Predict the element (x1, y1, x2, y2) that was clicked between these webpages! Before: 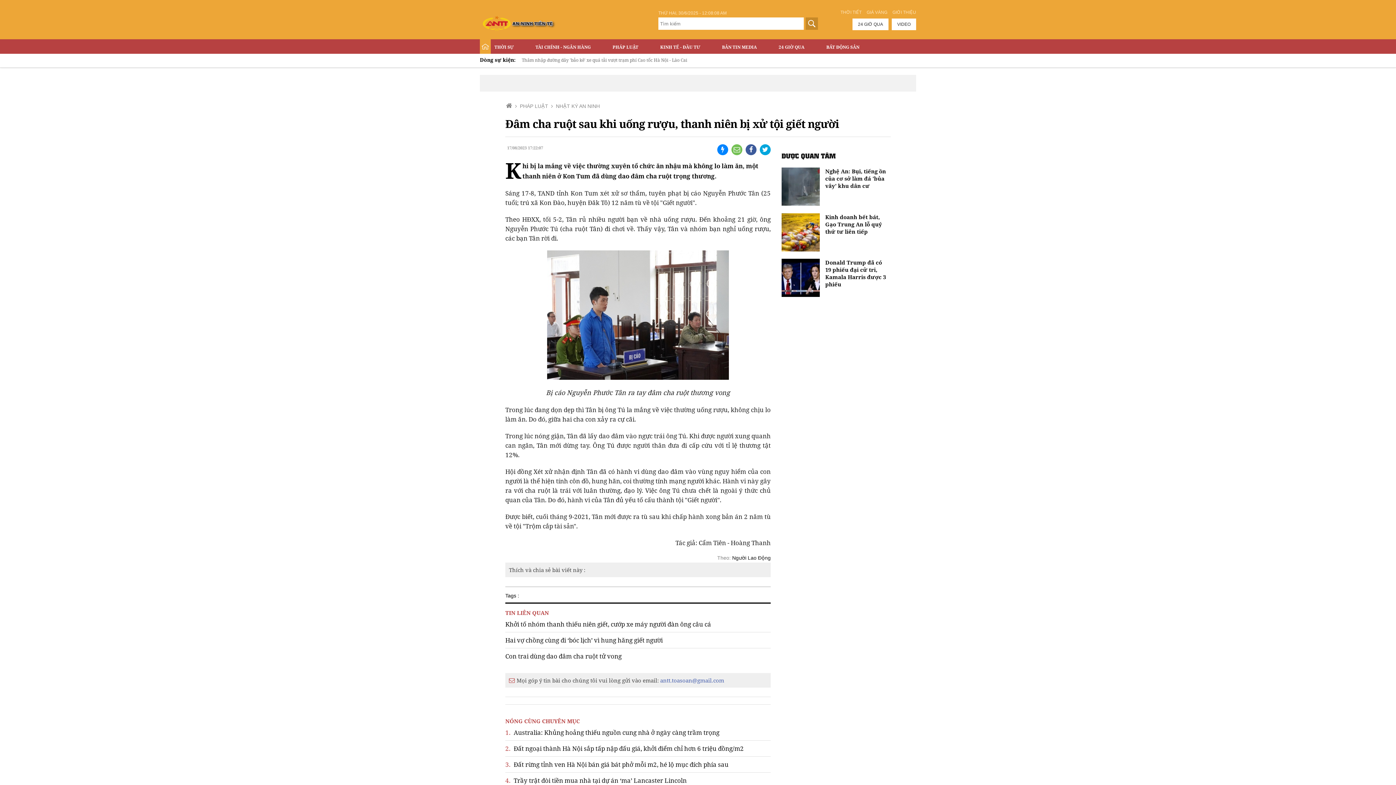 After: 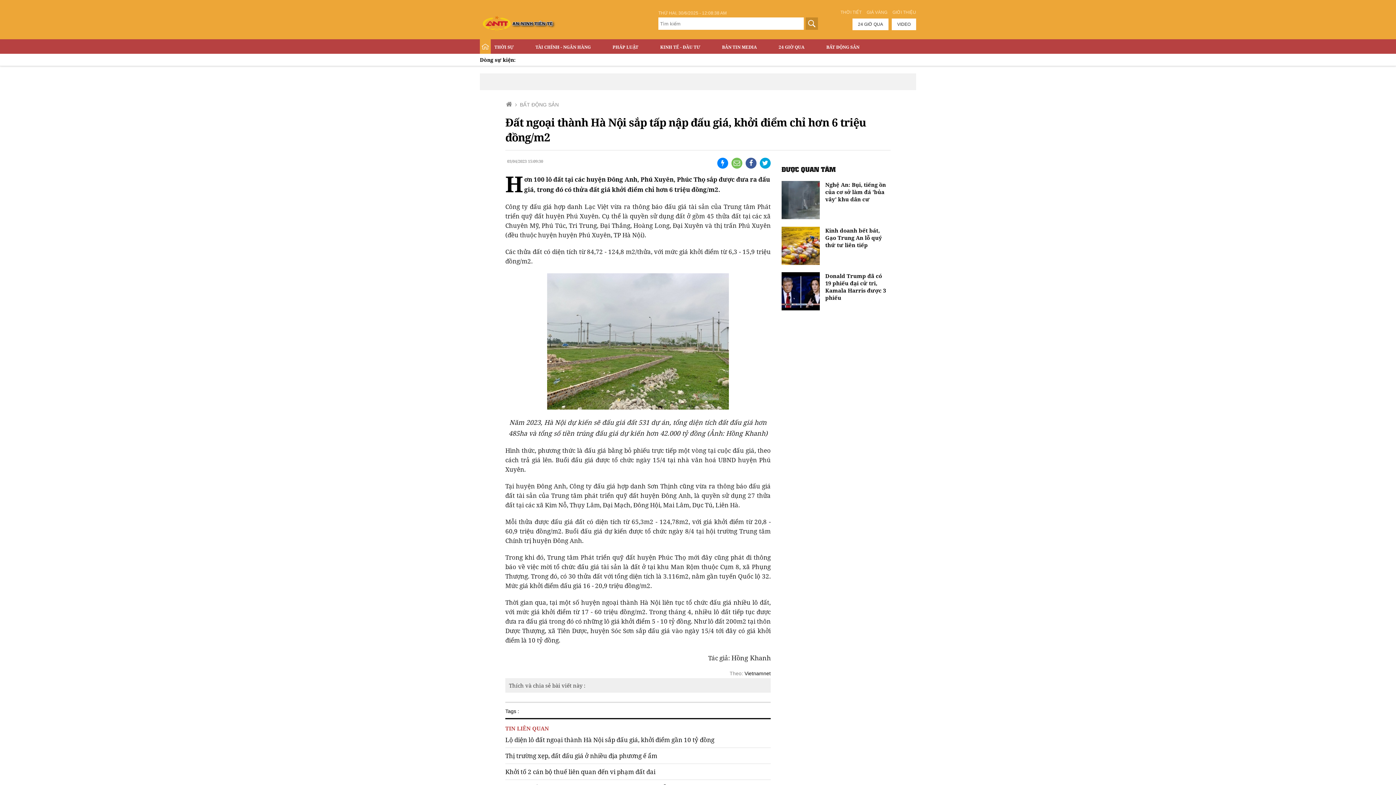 Action: bbox: (505, 744, 744, 752) label: 2. Đất ngoại thành Hà Nội sắp tấp nập đấu giá, khởi điểm chỉ hơn 6 triệu đồng/m2